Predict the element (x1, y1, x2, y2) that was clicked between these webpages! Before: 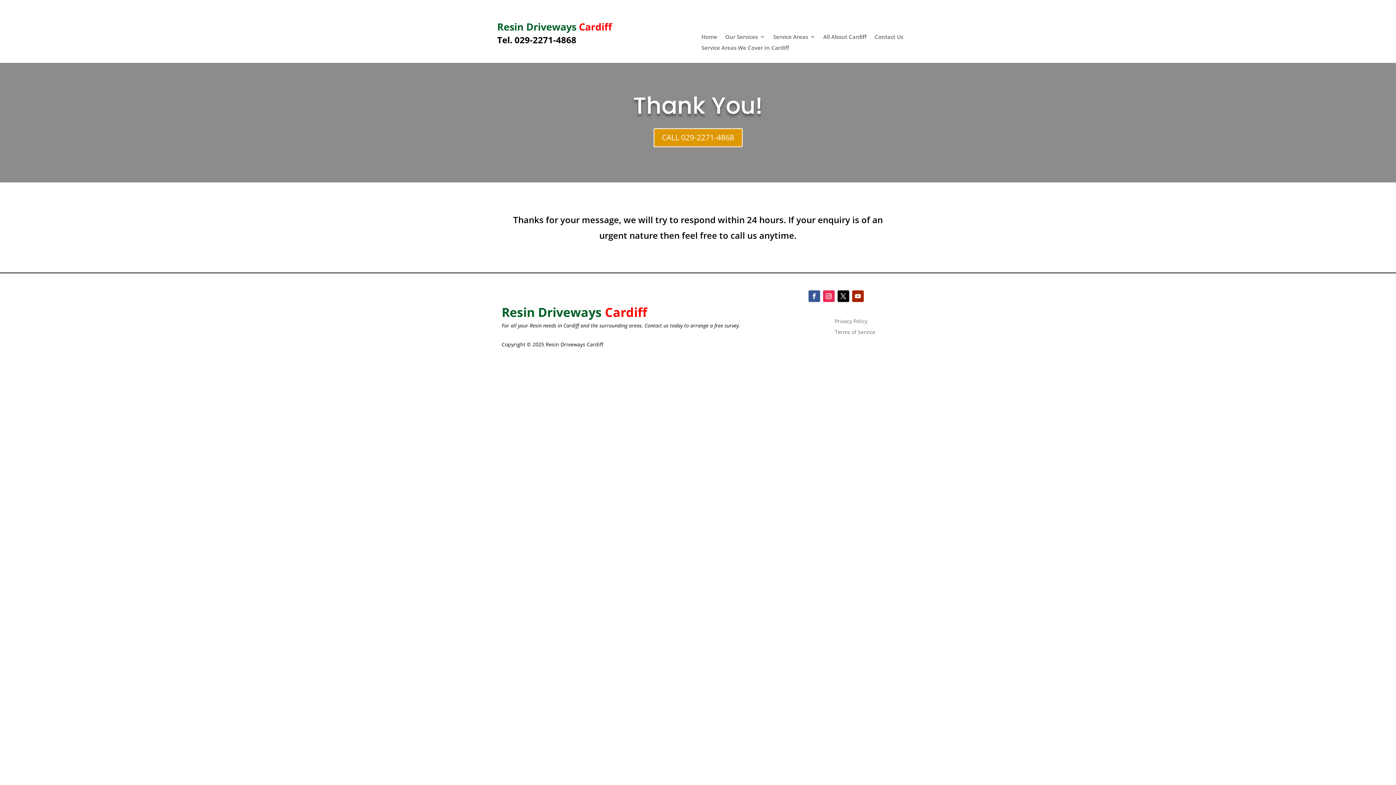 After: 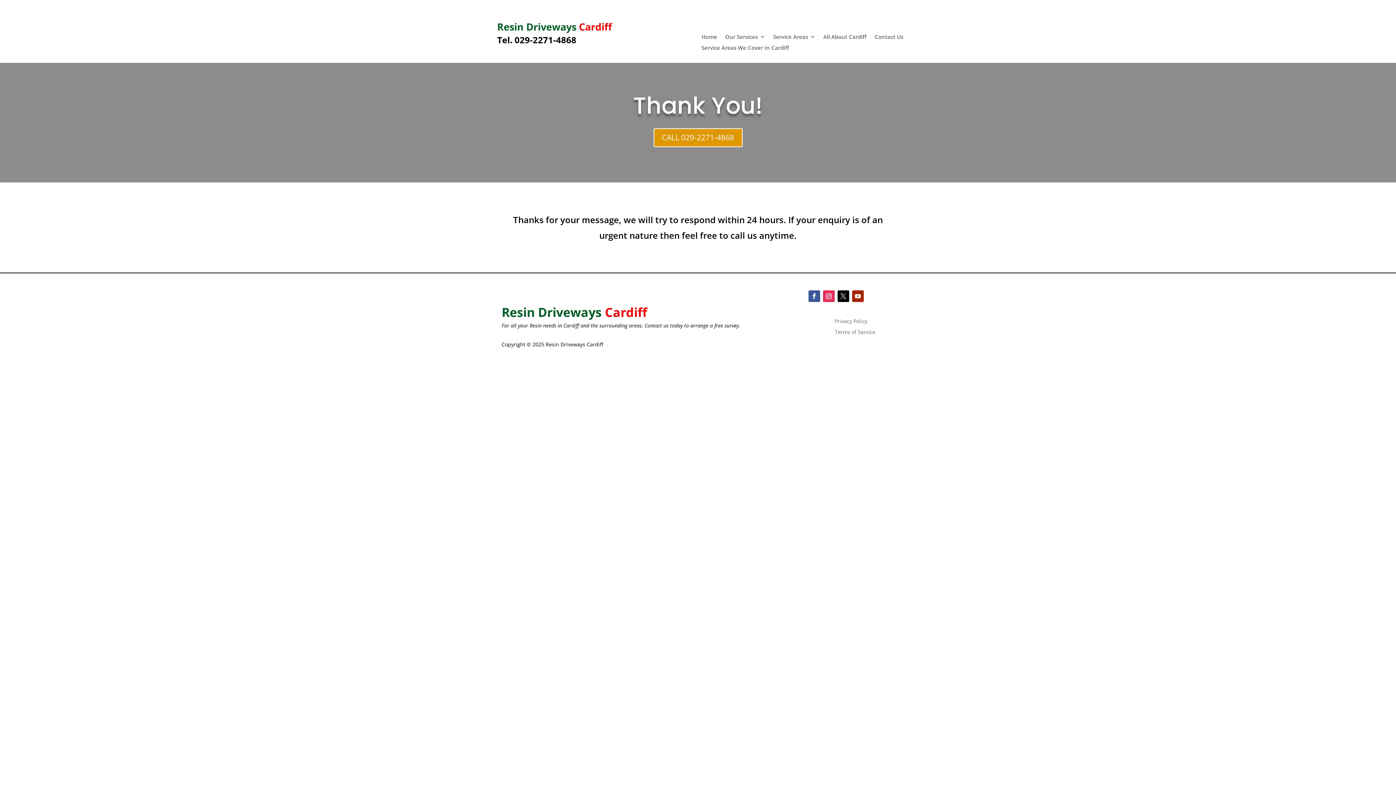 Action: bbox: (837, 290, 849, 302)